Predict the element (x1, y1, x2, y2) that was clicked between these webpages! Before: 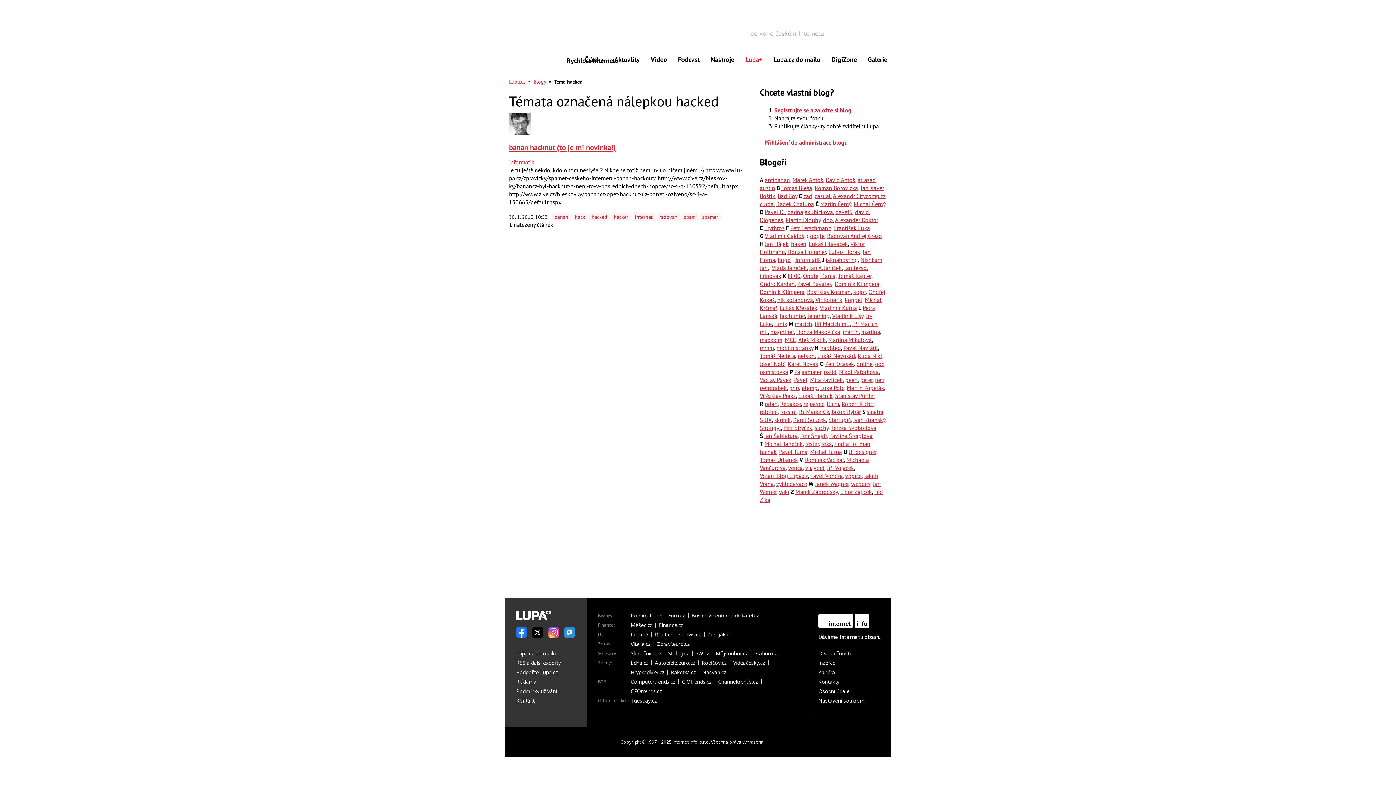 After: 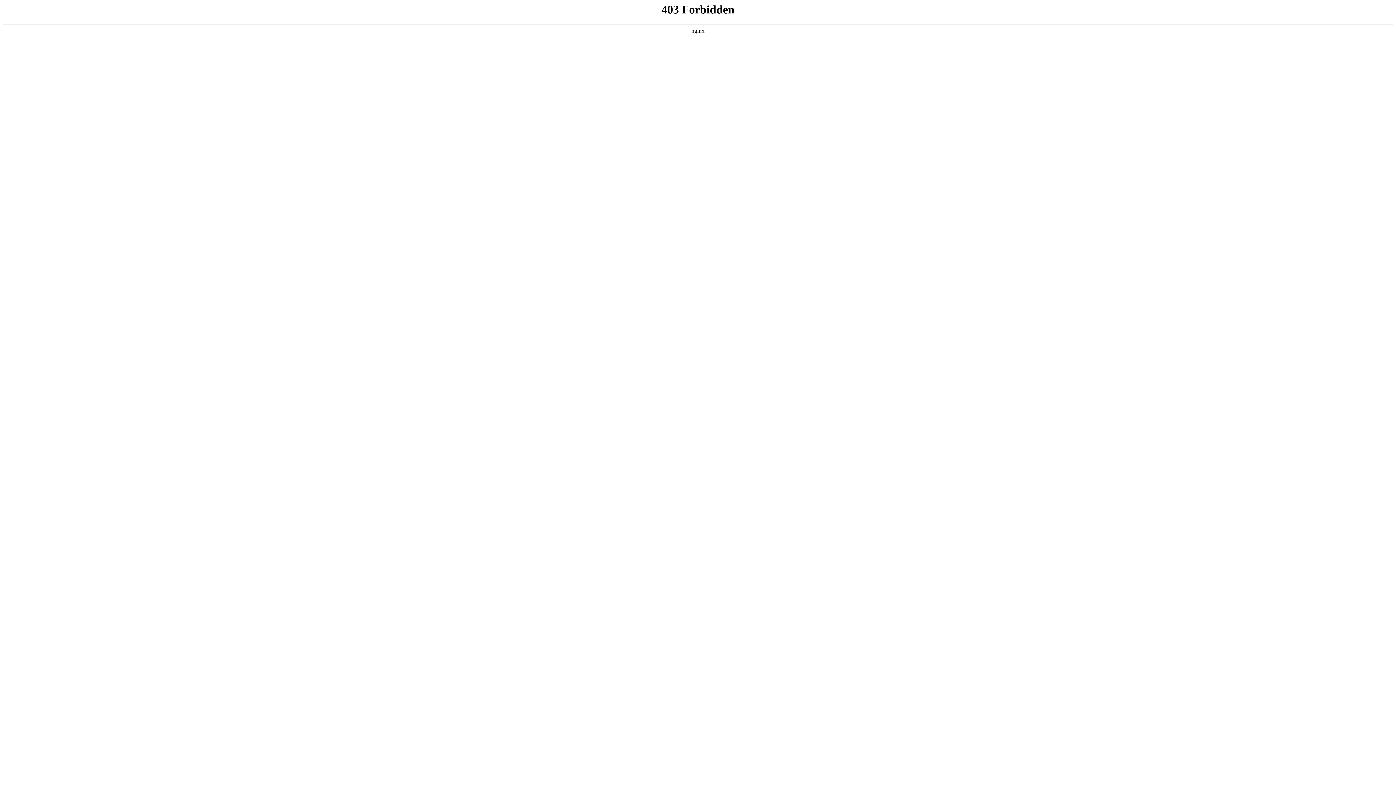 Action: label: Raketka.cz bbox: (671, 670, 699, 675)